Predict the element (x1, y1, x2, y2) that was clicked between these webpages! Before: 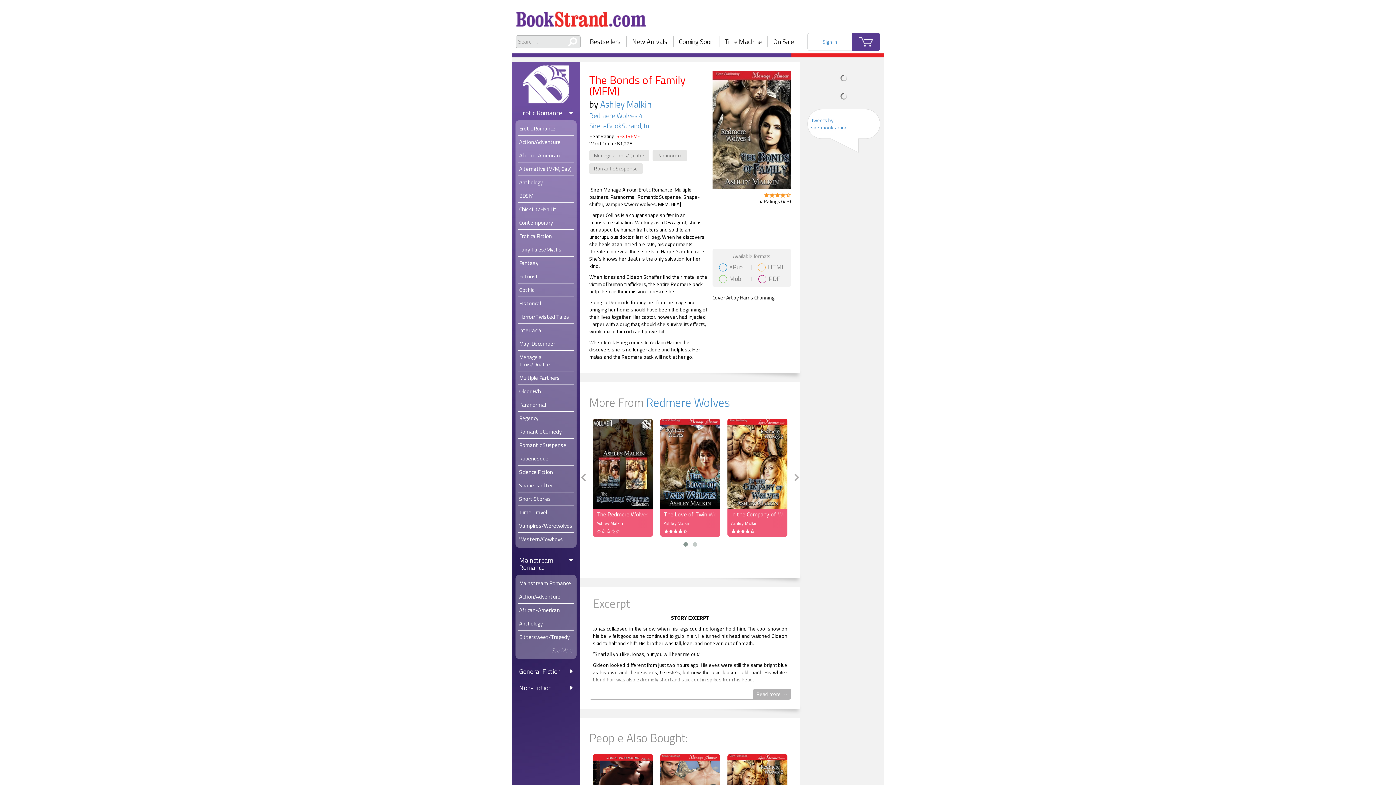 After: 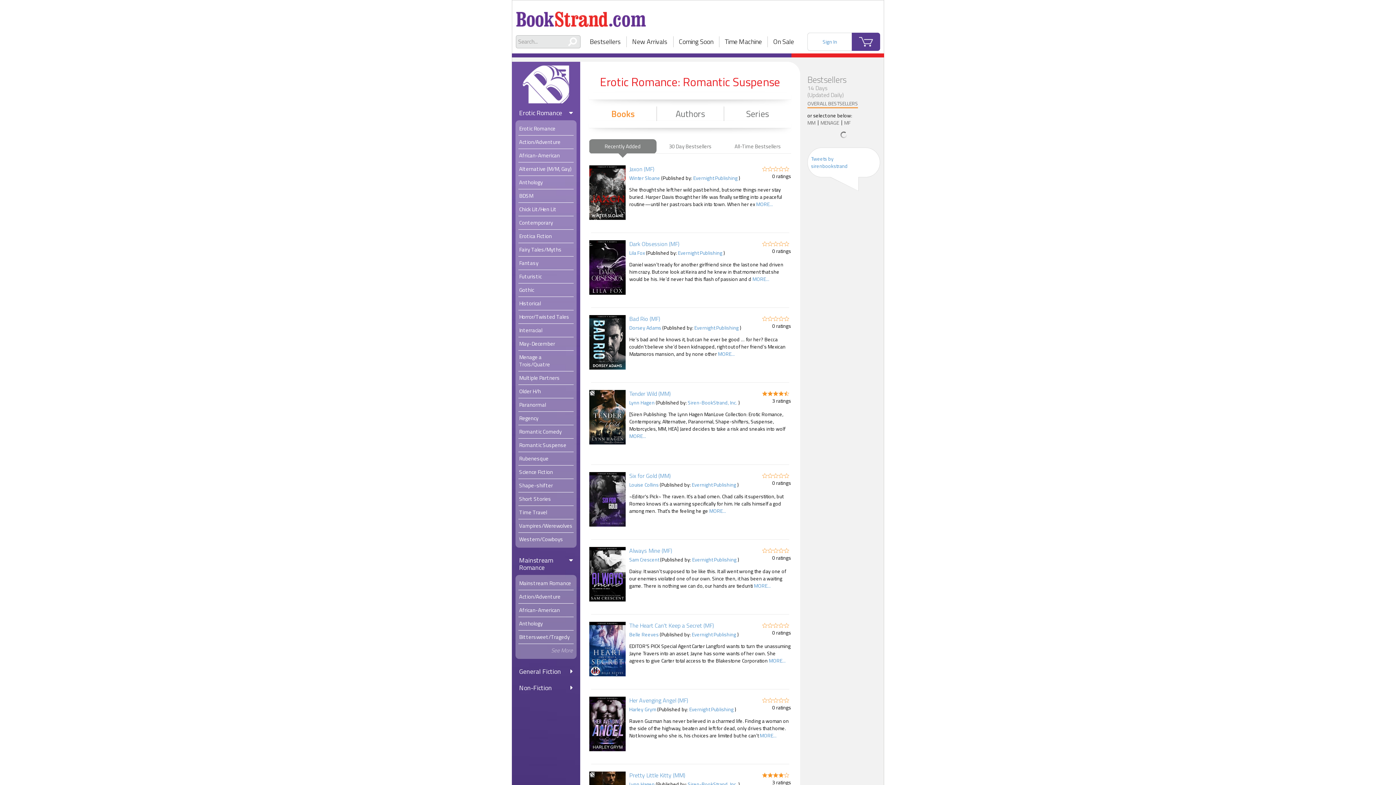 Action: bbox: (589, 163, 642, 174) label: Romantic Suspense